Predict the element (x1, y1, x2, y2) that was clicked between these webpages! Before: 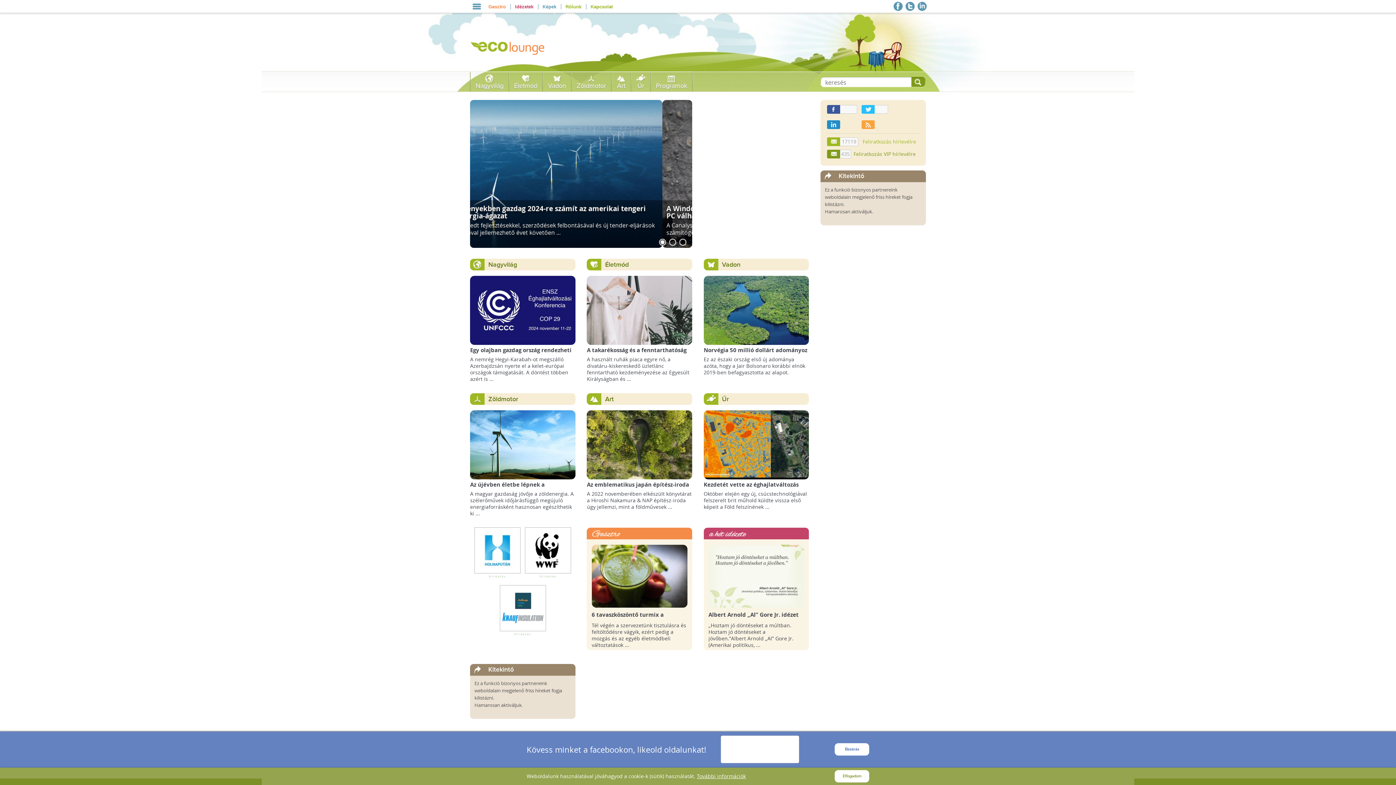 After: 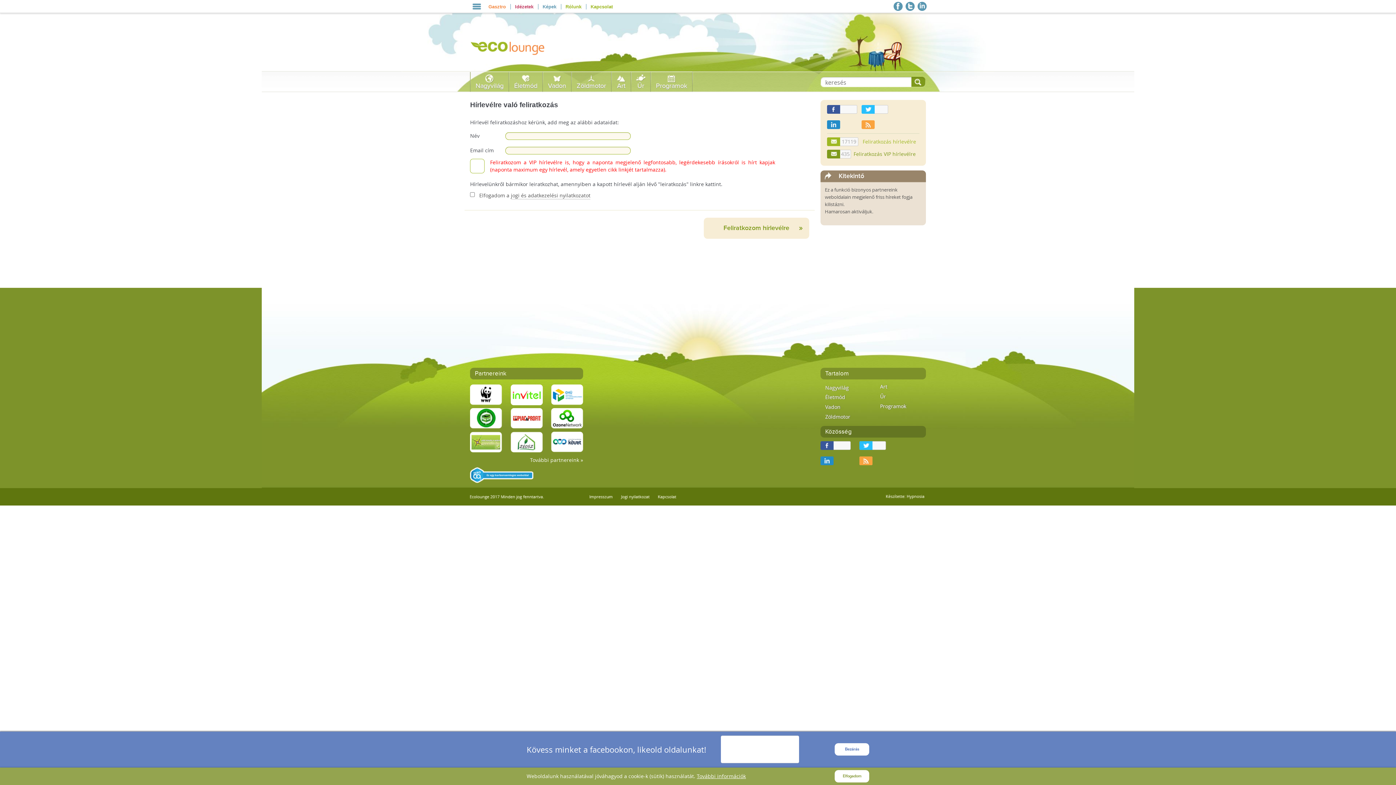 Action: bbox: (827, 149, 841, 158) label: 435